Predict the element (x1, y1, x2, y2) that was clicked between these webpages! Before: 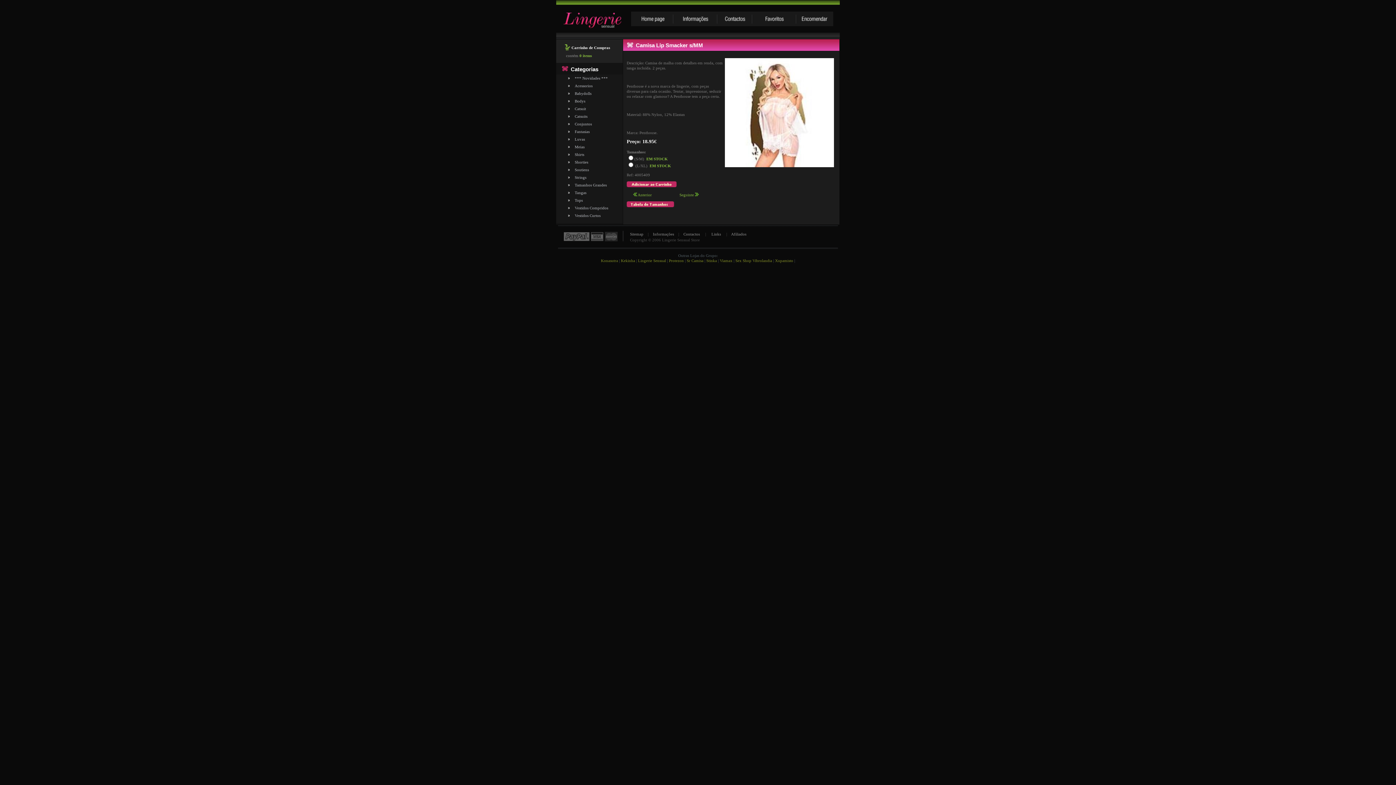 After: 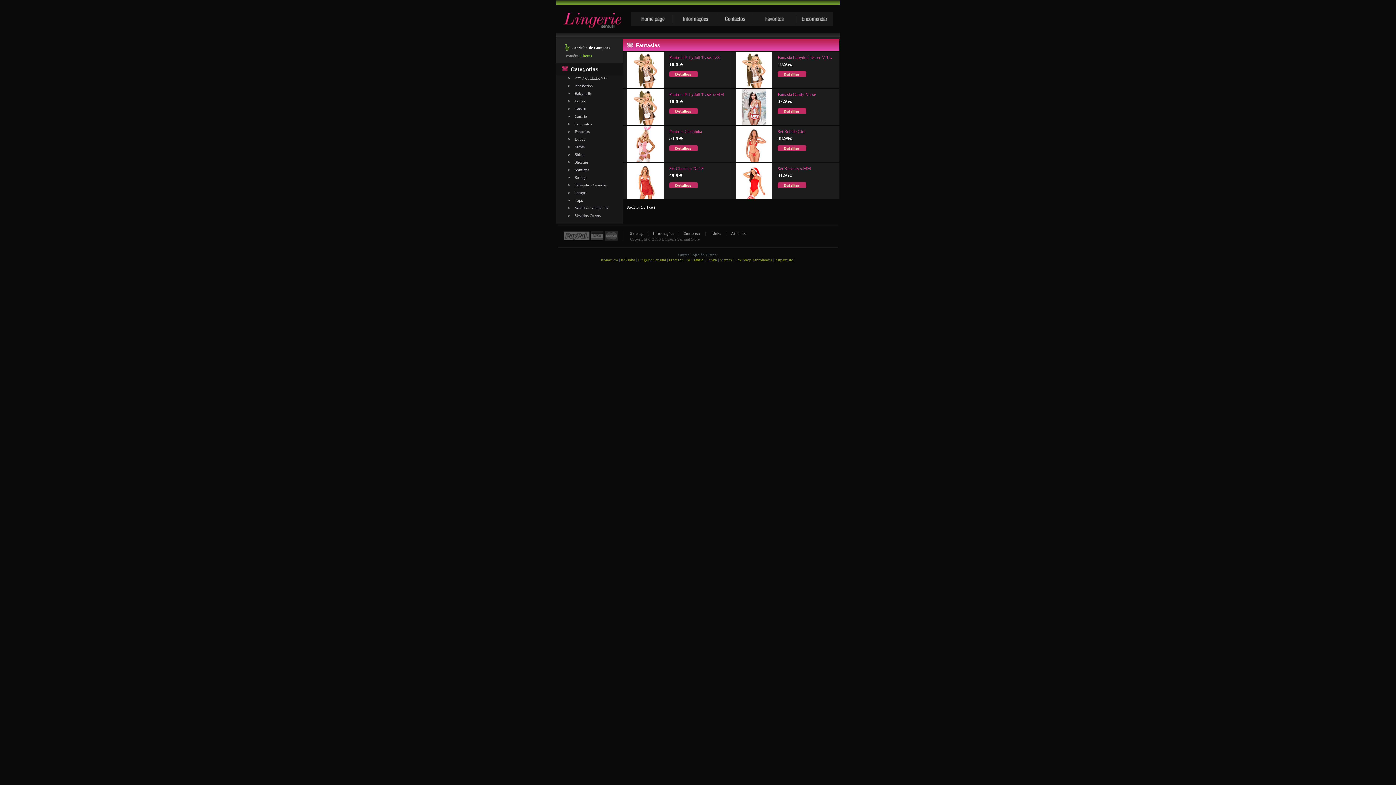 Action: label: Fantasias bbox: (574, 129, 589, 133)